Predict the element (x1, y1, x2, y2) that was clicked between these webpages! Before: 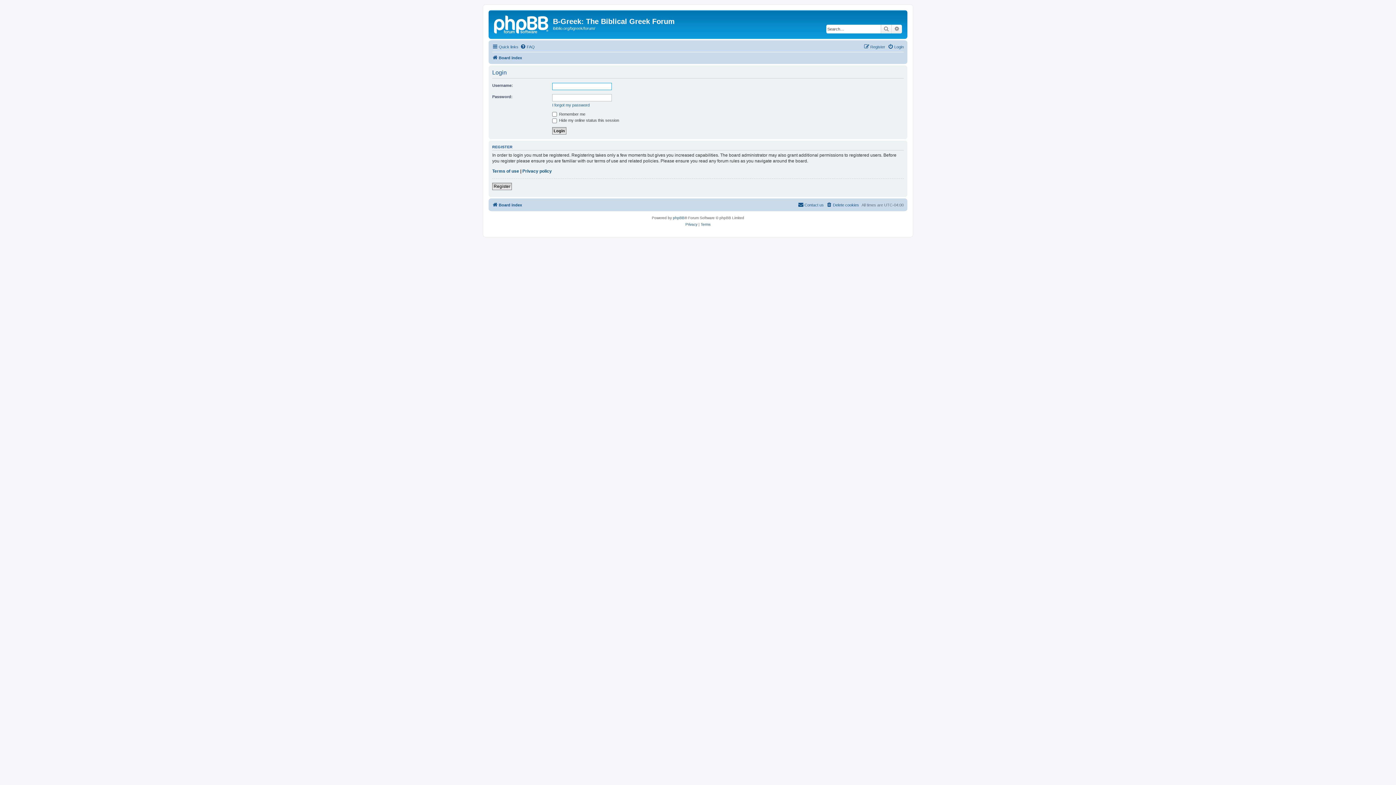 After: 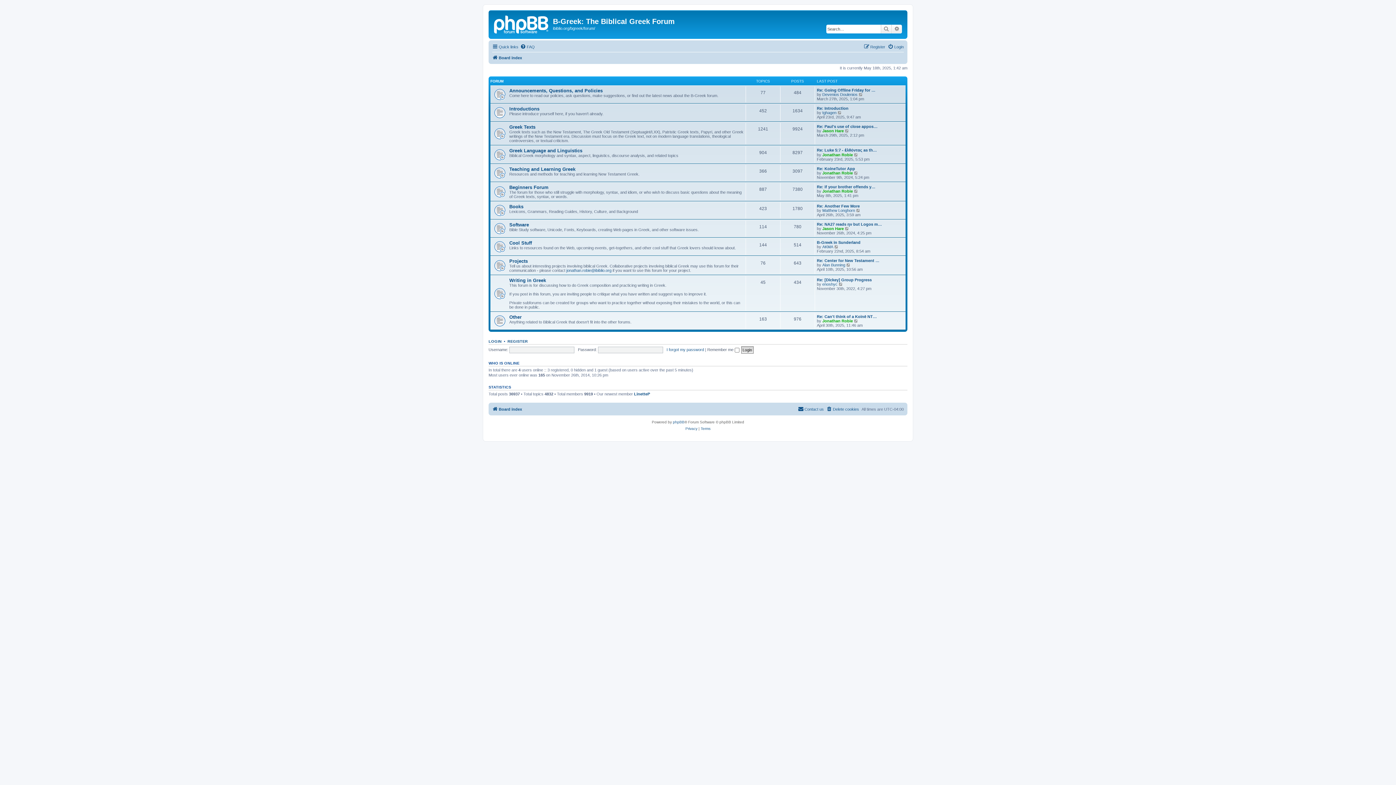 Action: bbox: (490, 12, 553, 35)